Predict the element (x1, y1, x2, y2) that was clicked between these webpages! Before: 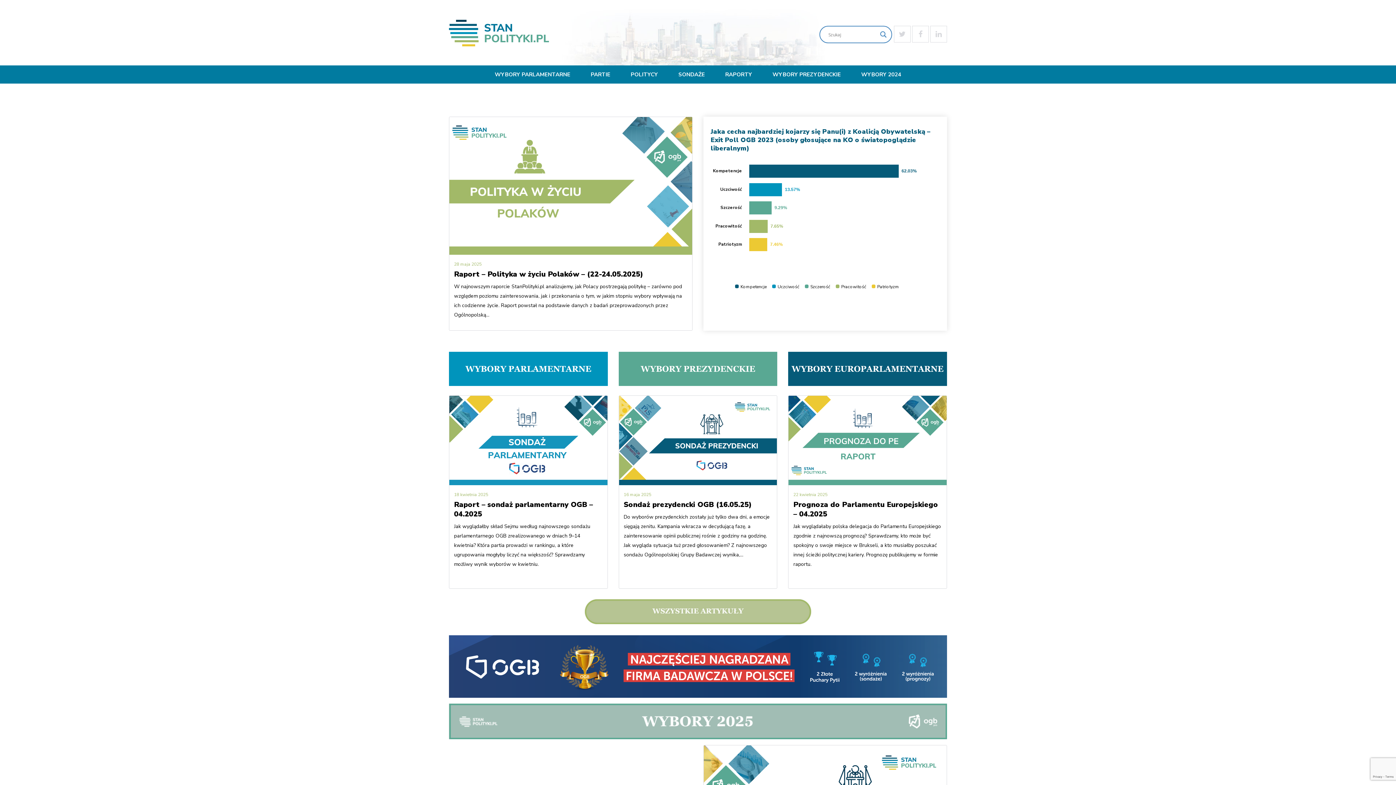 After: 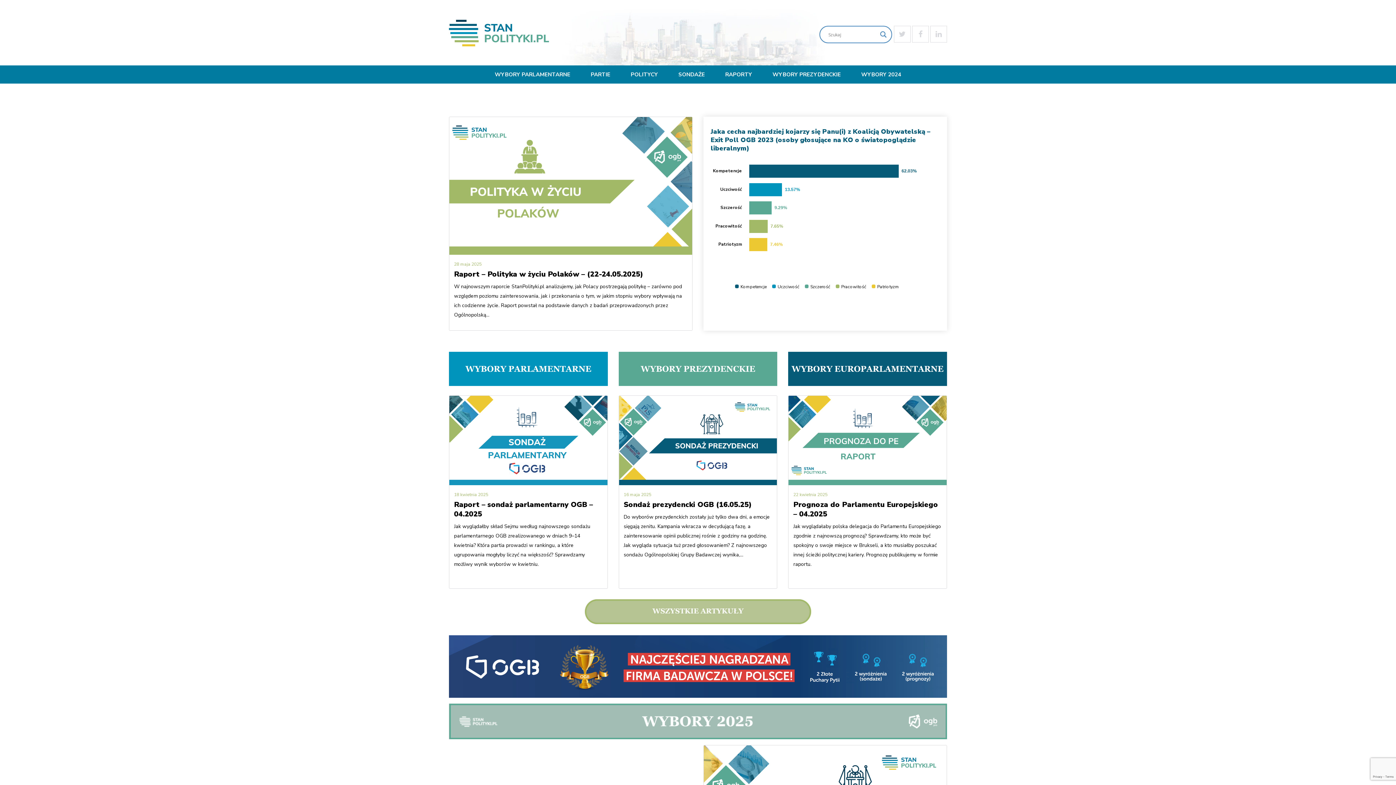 Action: bbox: (788, 364, 947, 372)